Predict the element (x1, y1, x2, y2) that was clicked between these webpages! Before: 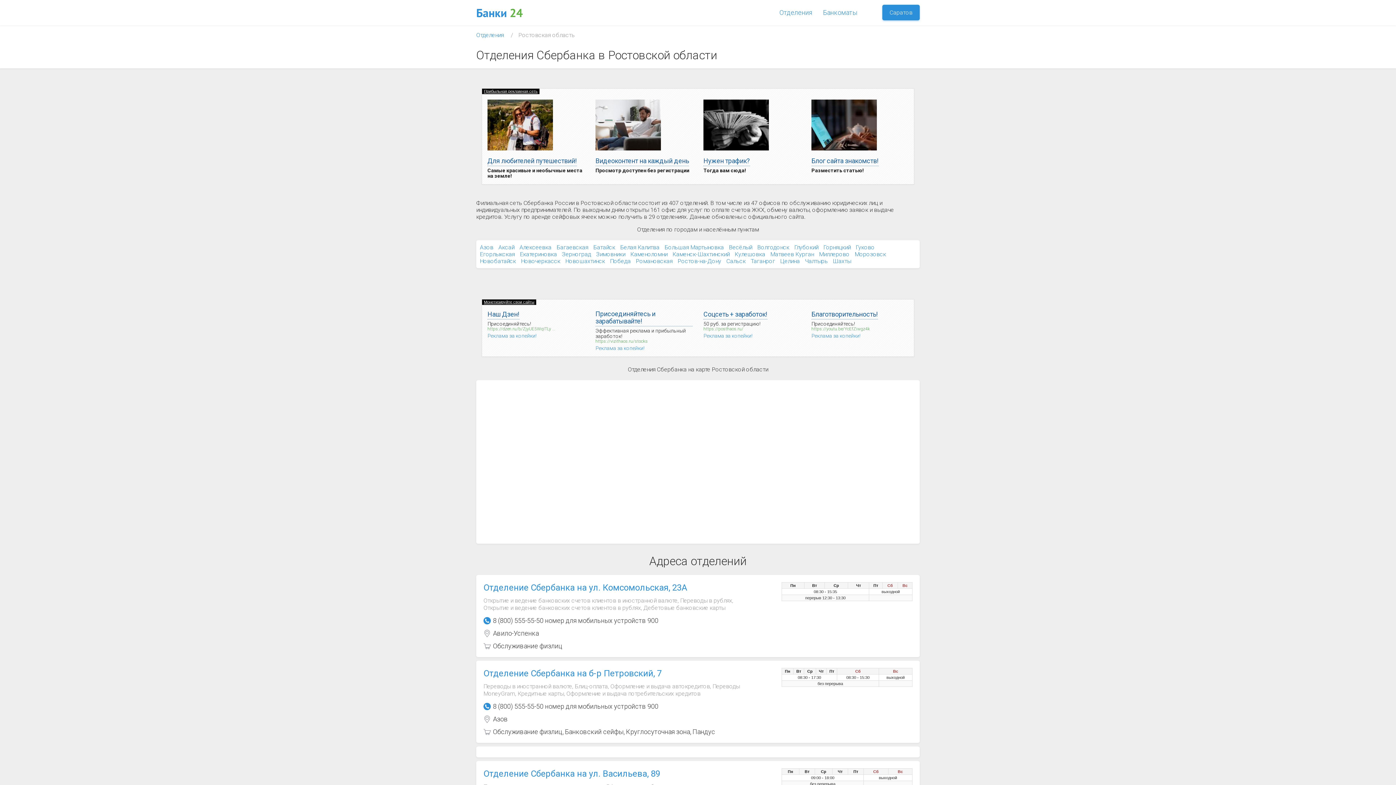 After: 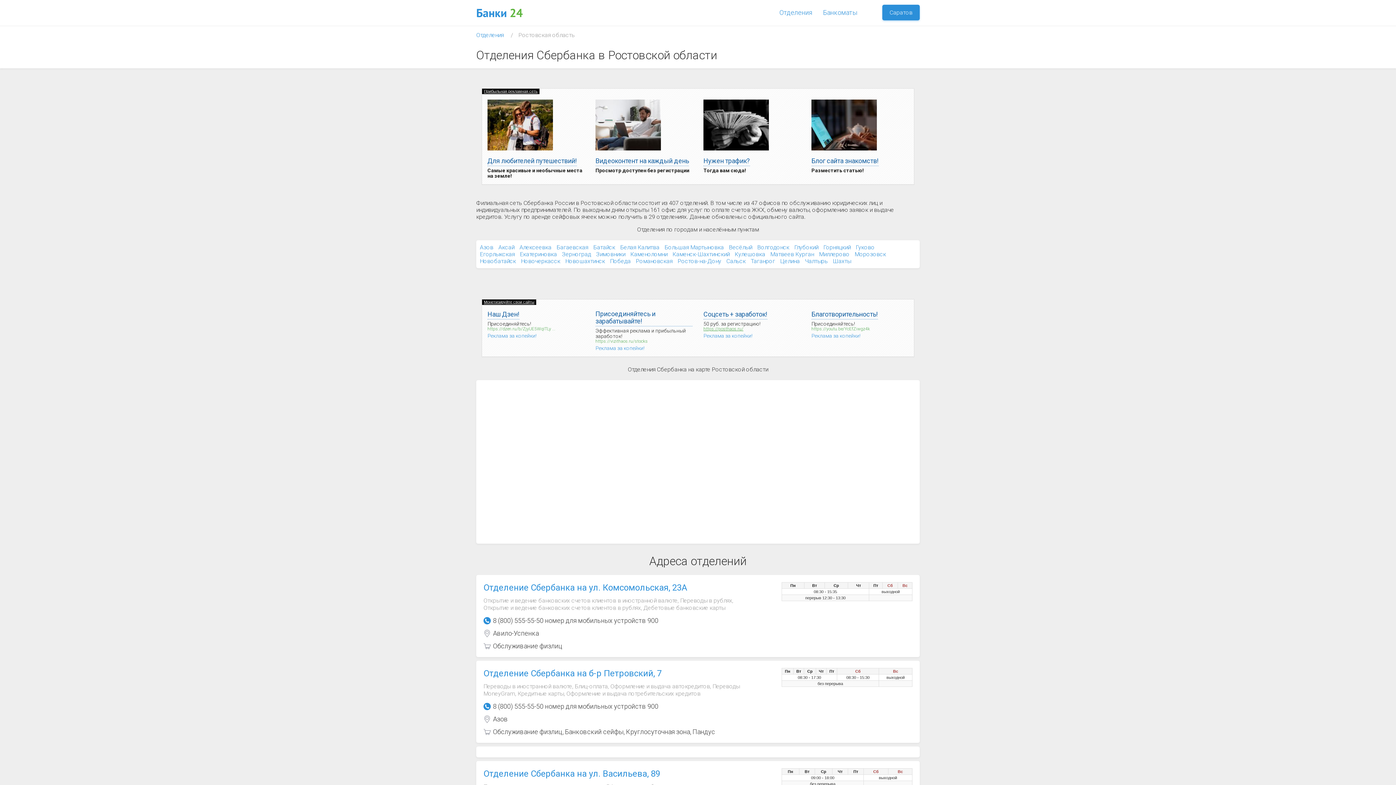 Action: label: https://posthaos.ru/ bbox: (703, 326, 800, 331)